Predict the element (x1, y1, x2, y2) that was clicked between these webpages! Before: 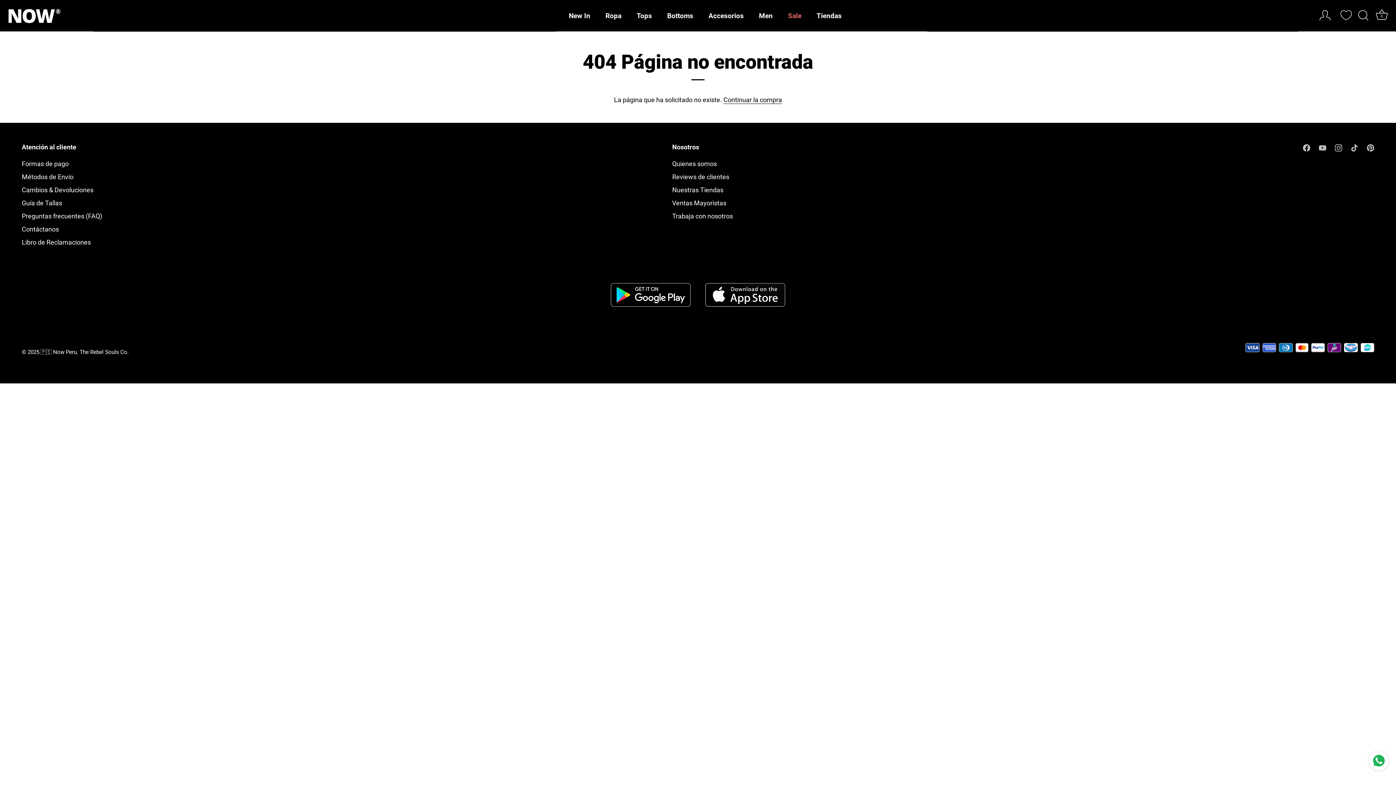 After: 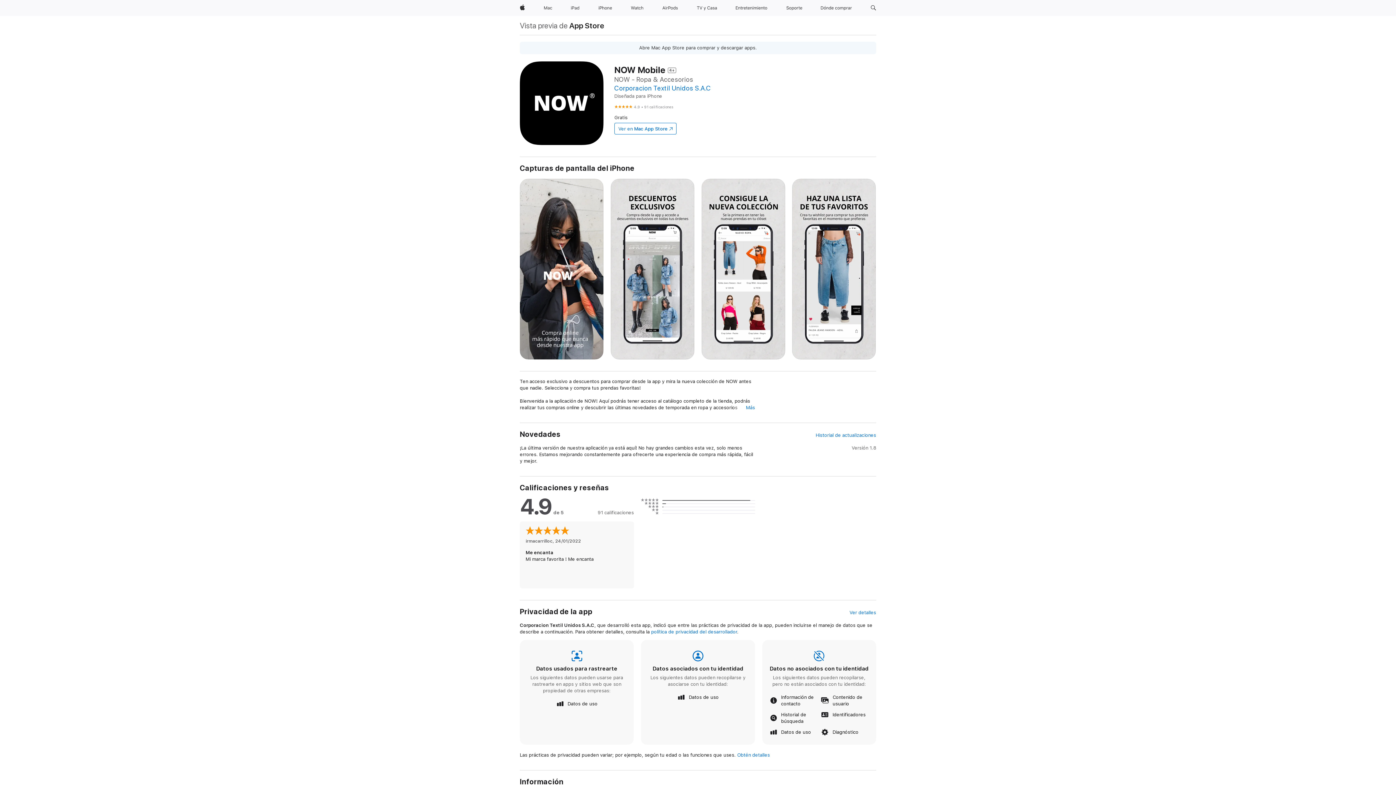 Action: bbox: (610, 283, 690, 290)